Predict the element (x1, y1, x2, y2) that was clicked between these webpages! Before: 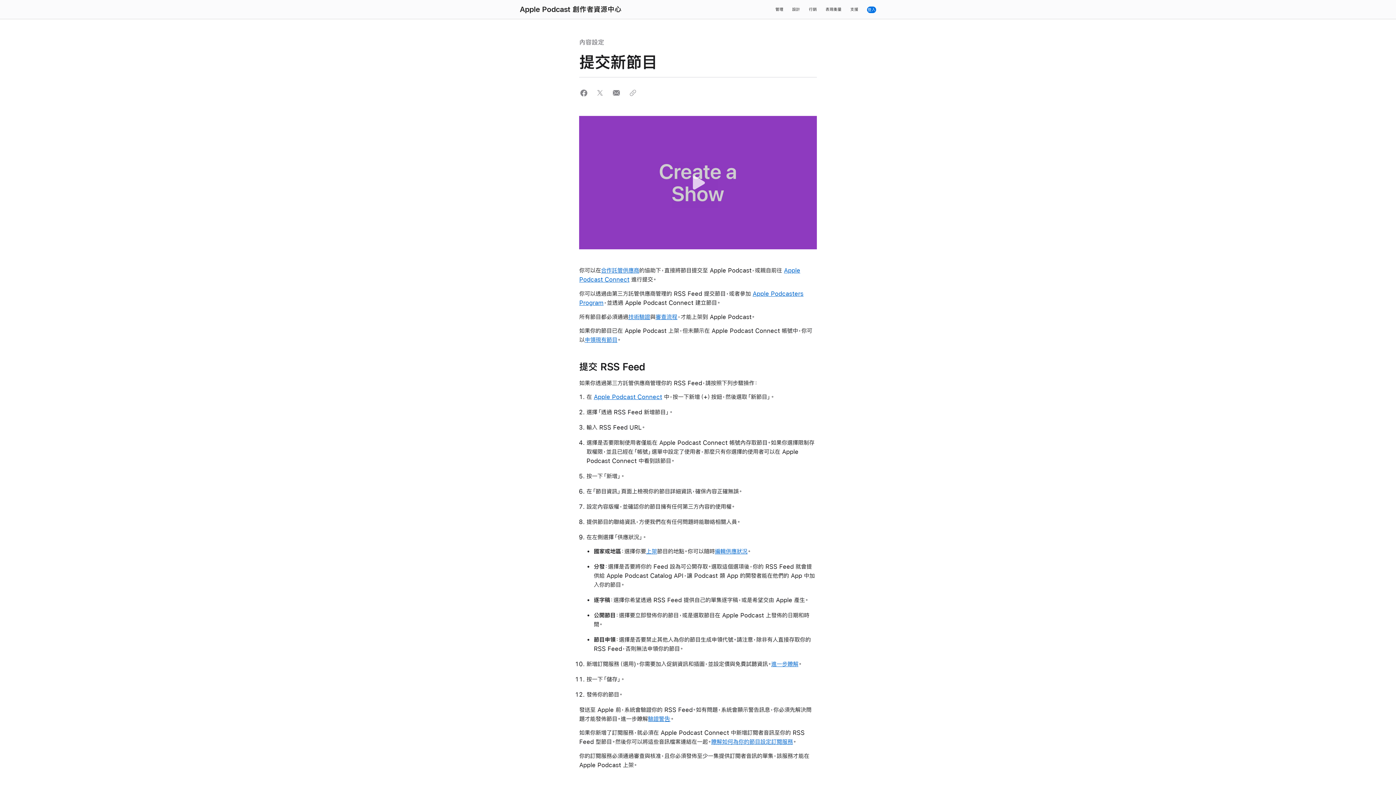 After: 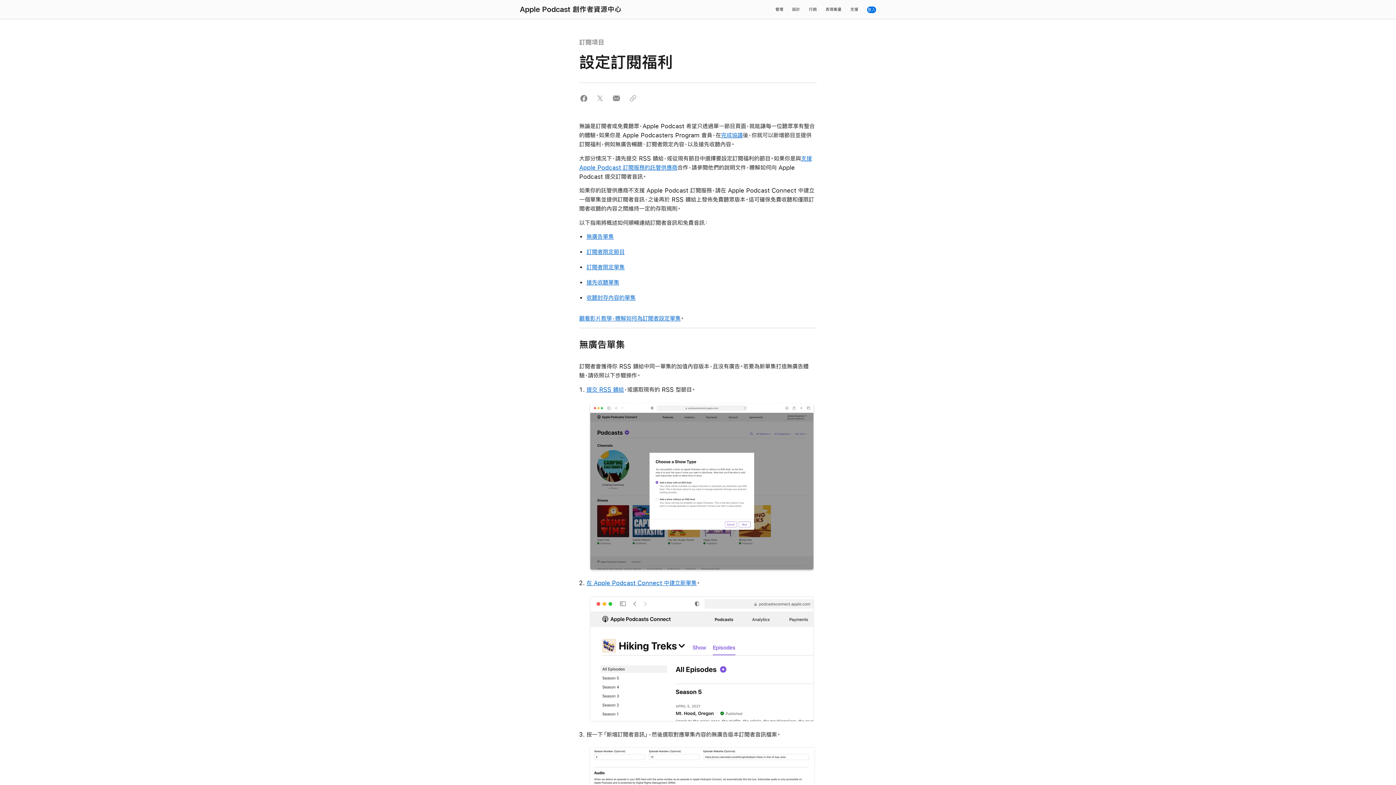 Action: label: 瞭解如何為你的節目設定訂閱服務 bbox: (711, 739, 793, 745)